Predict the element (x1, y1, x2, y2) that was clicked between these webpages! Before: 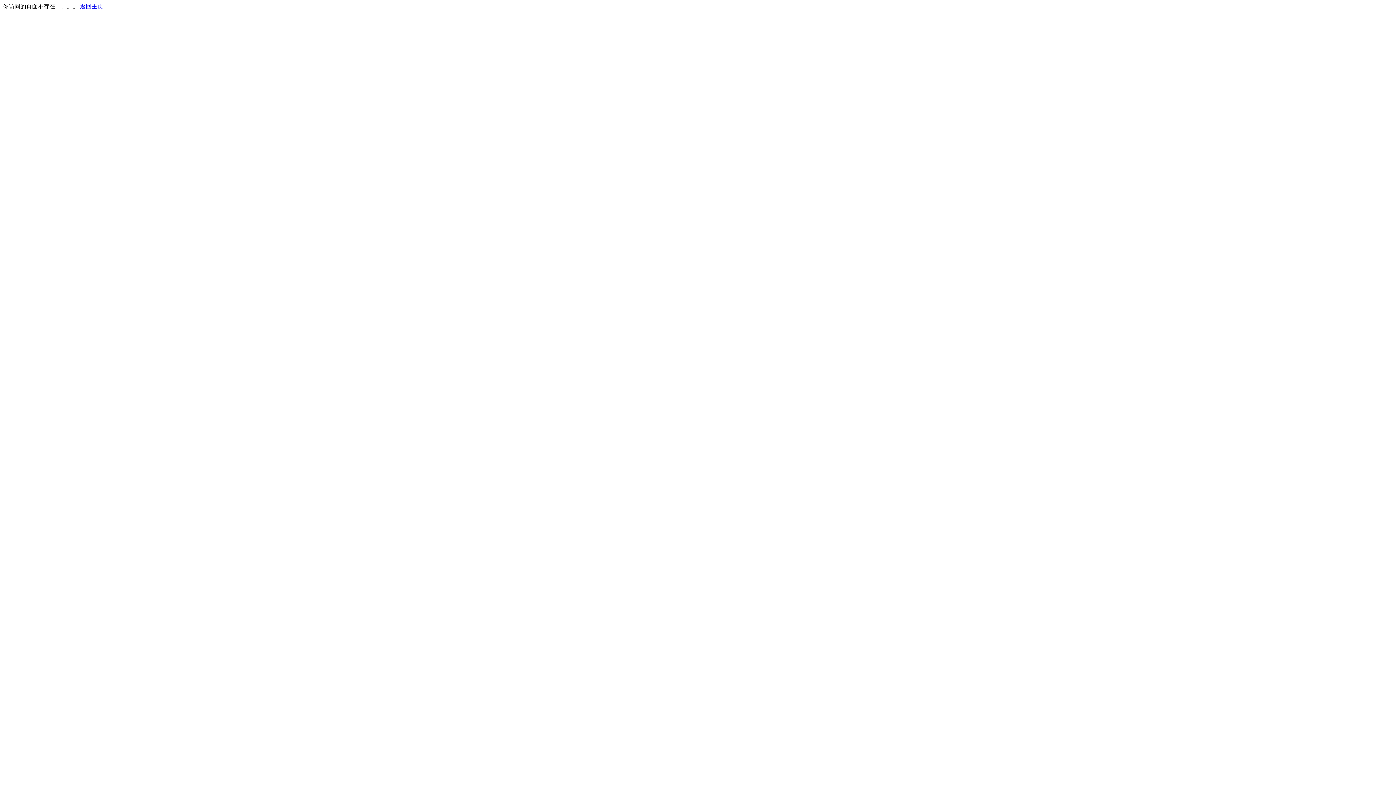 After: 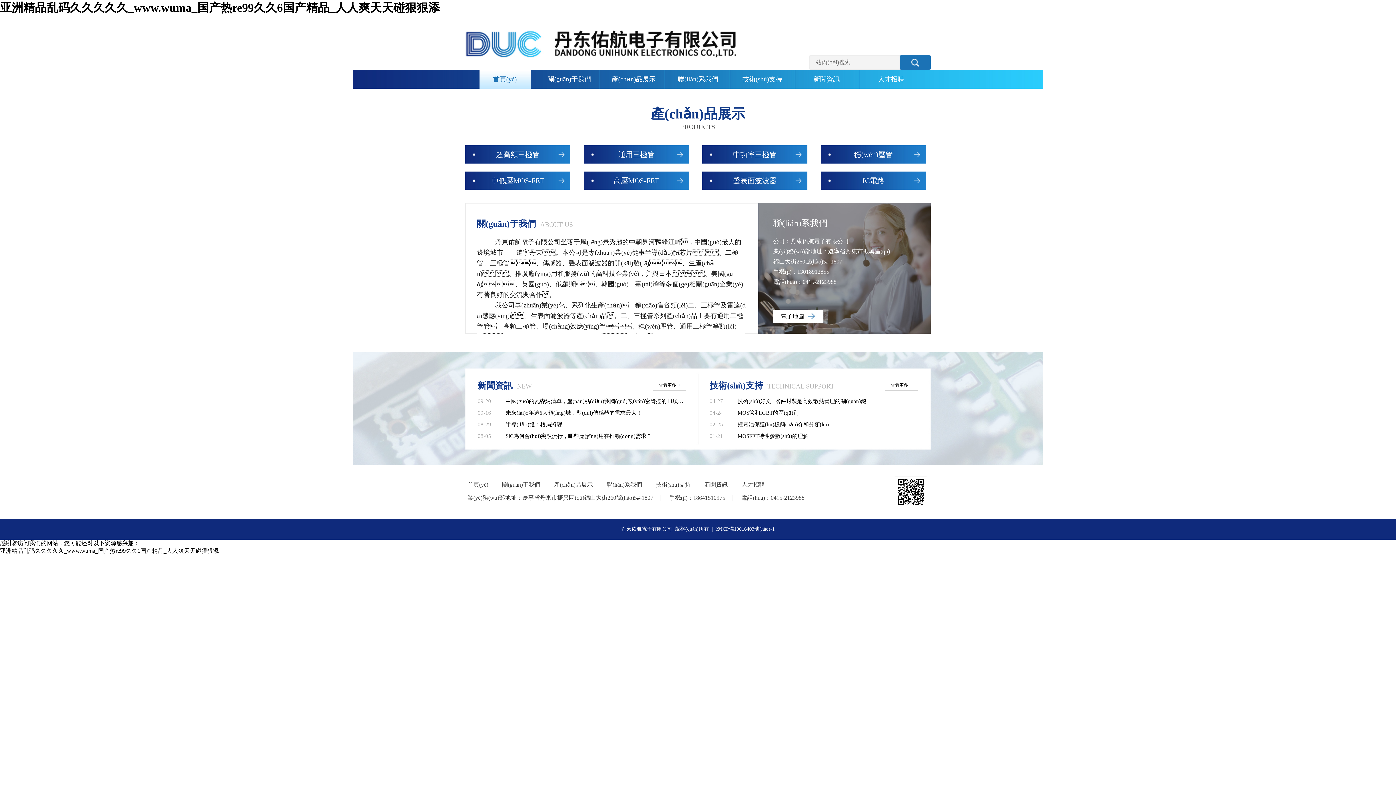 Action: label: 返回主页 bbox: (80, 3, 103, 9)